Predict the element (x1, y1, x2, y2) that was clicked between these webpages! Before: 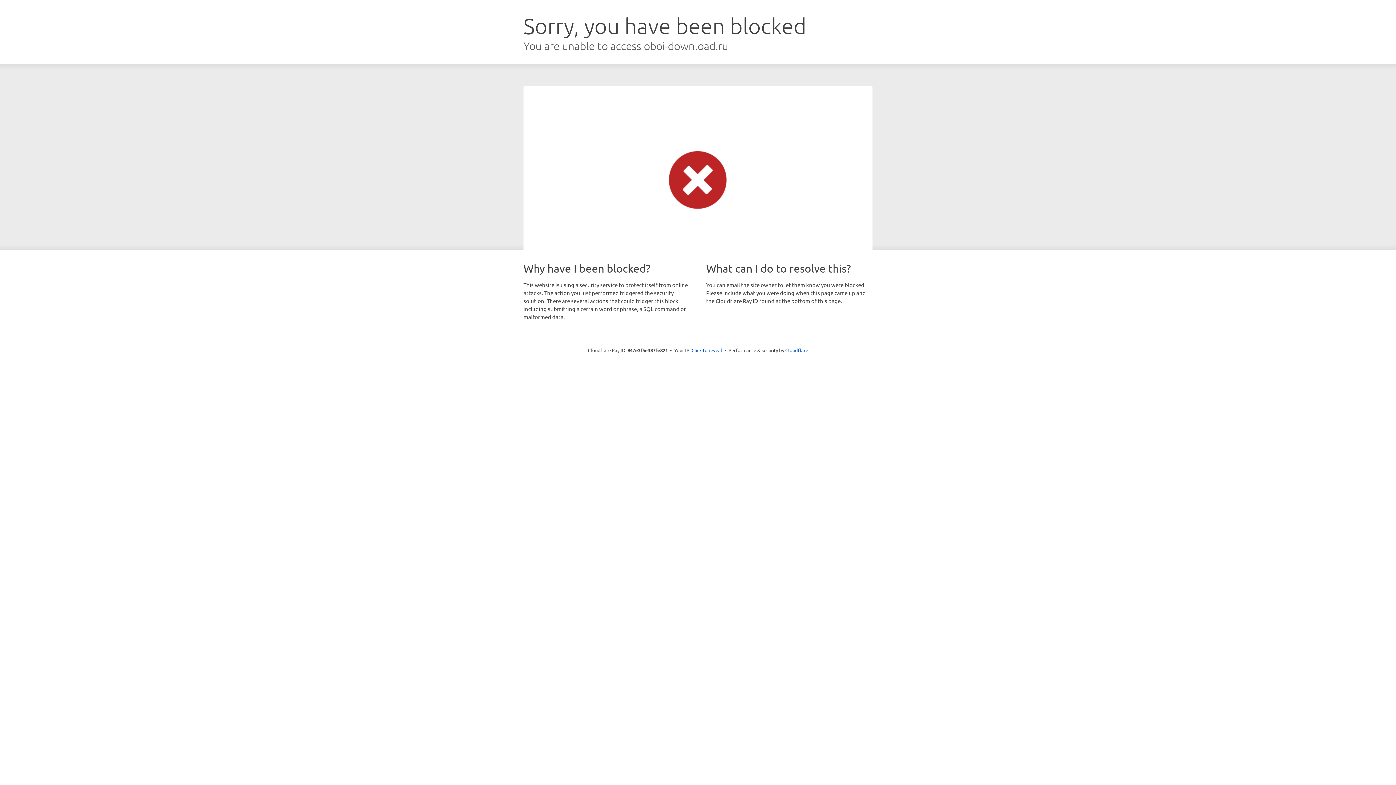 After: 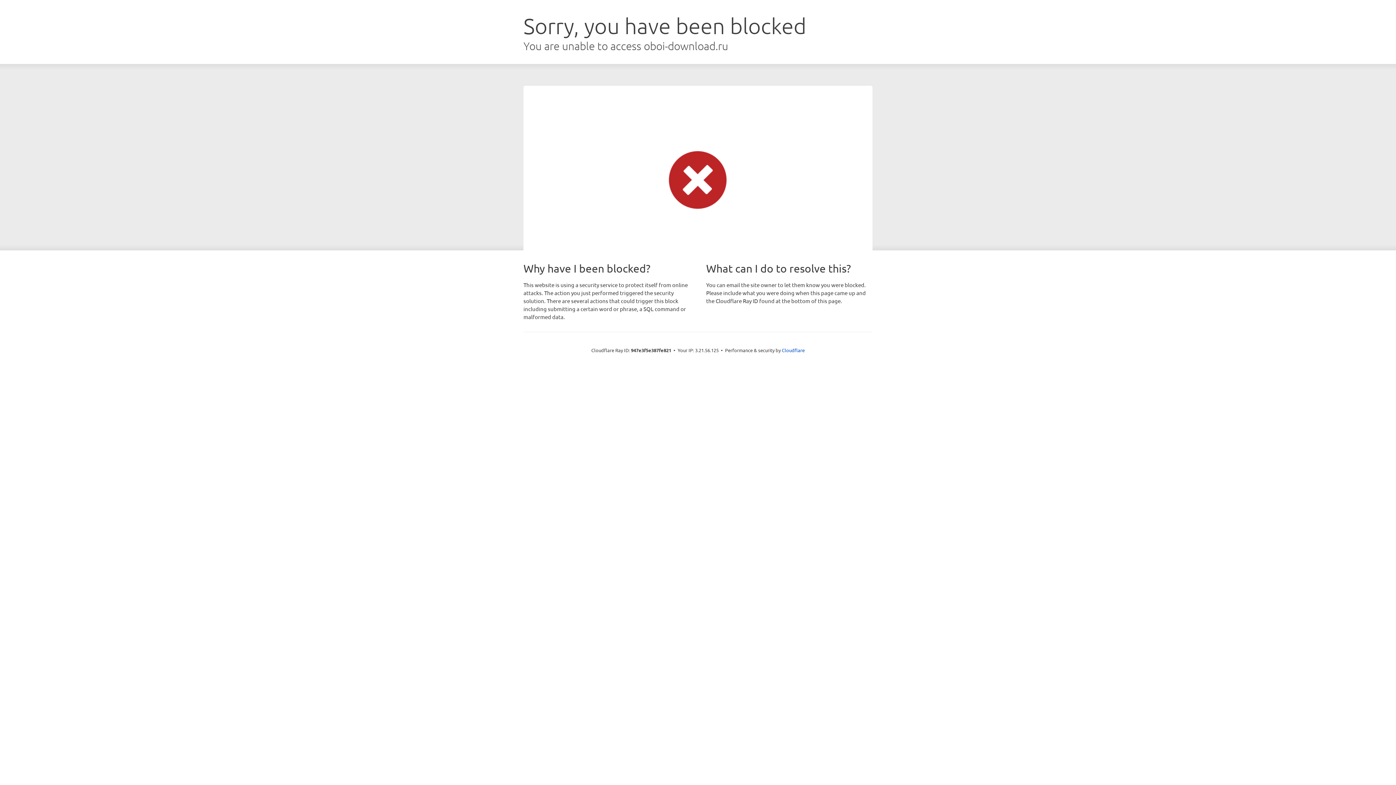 Action: bbox: (691, 346, 722, 353) label: Click to reveal